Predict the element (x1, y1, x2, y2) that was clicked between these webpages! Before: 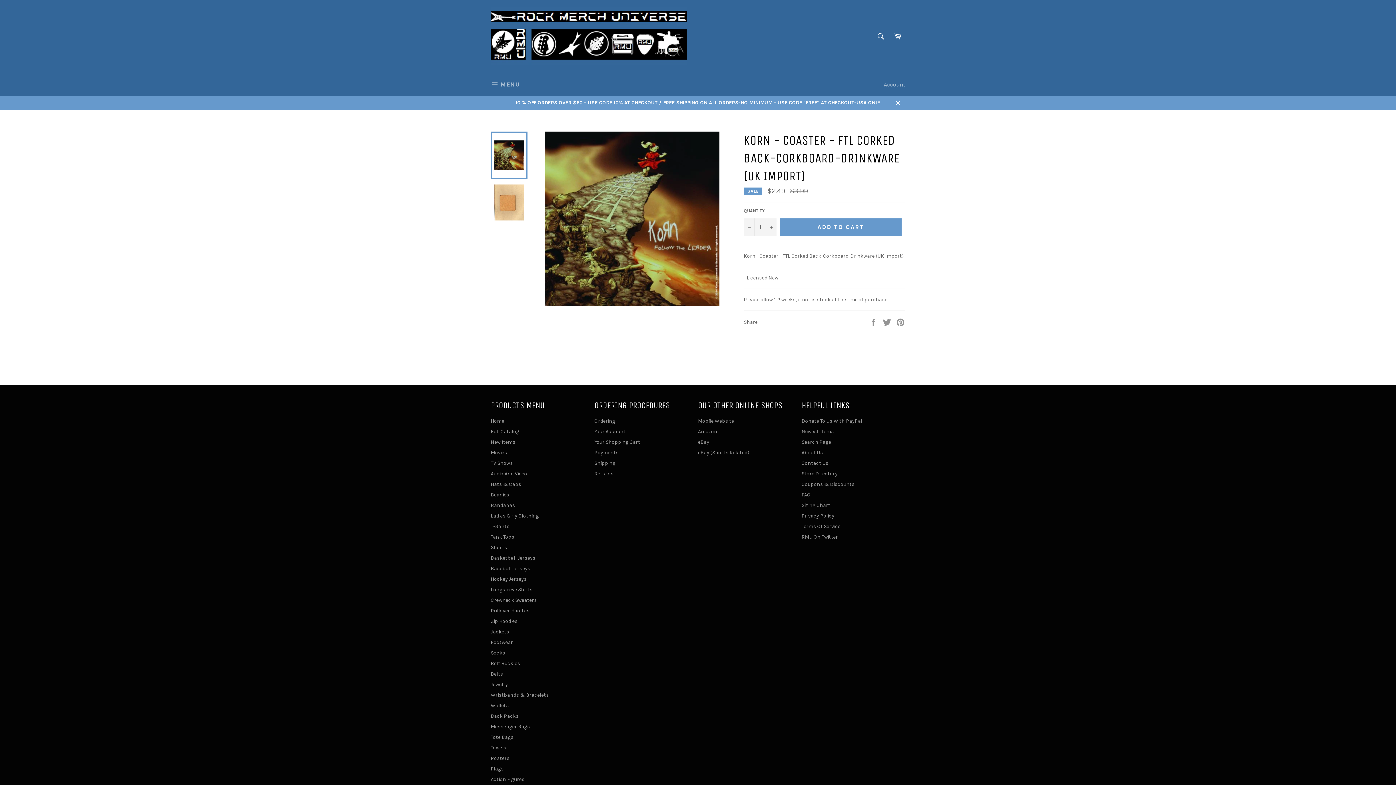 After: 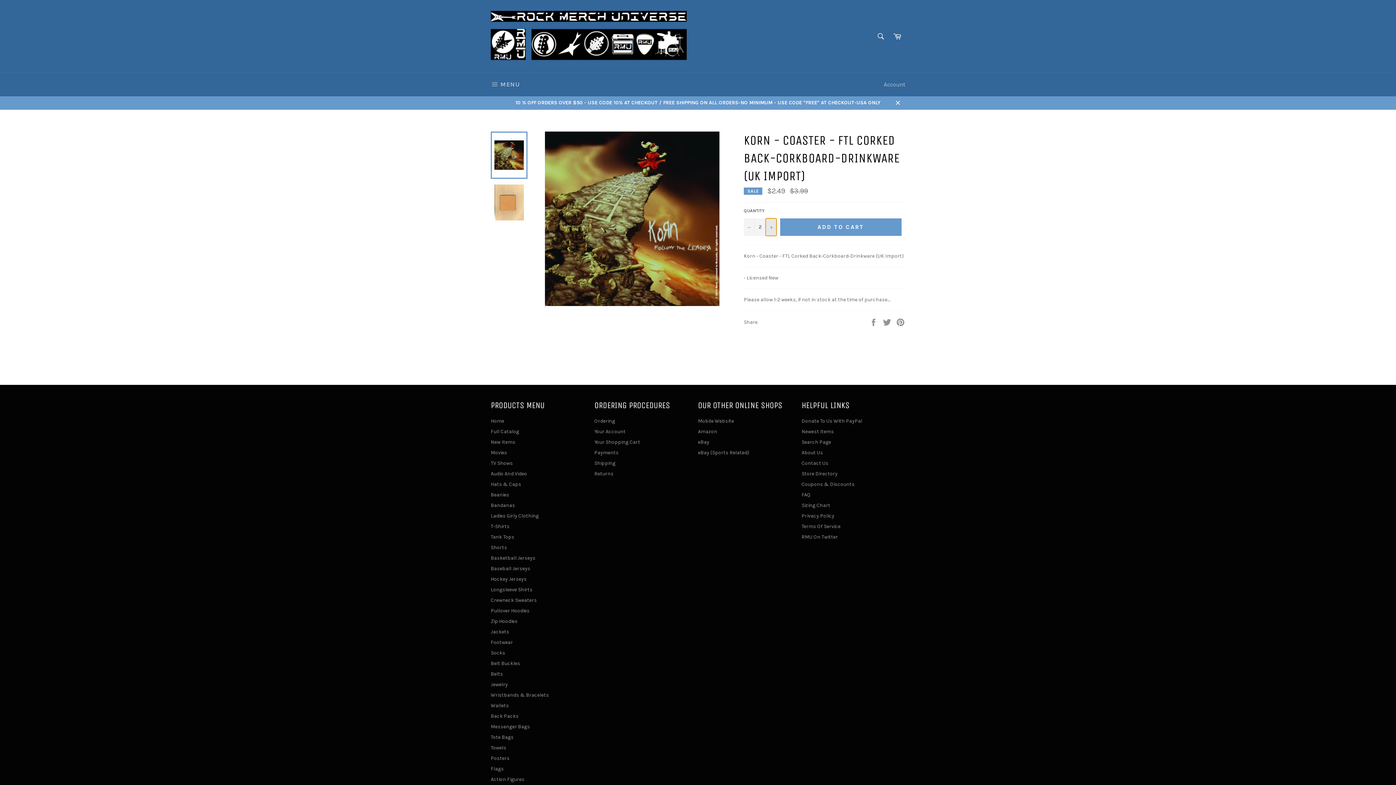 Action: label: Increase item quantity by one bbox: (765, 218, 776, 235)